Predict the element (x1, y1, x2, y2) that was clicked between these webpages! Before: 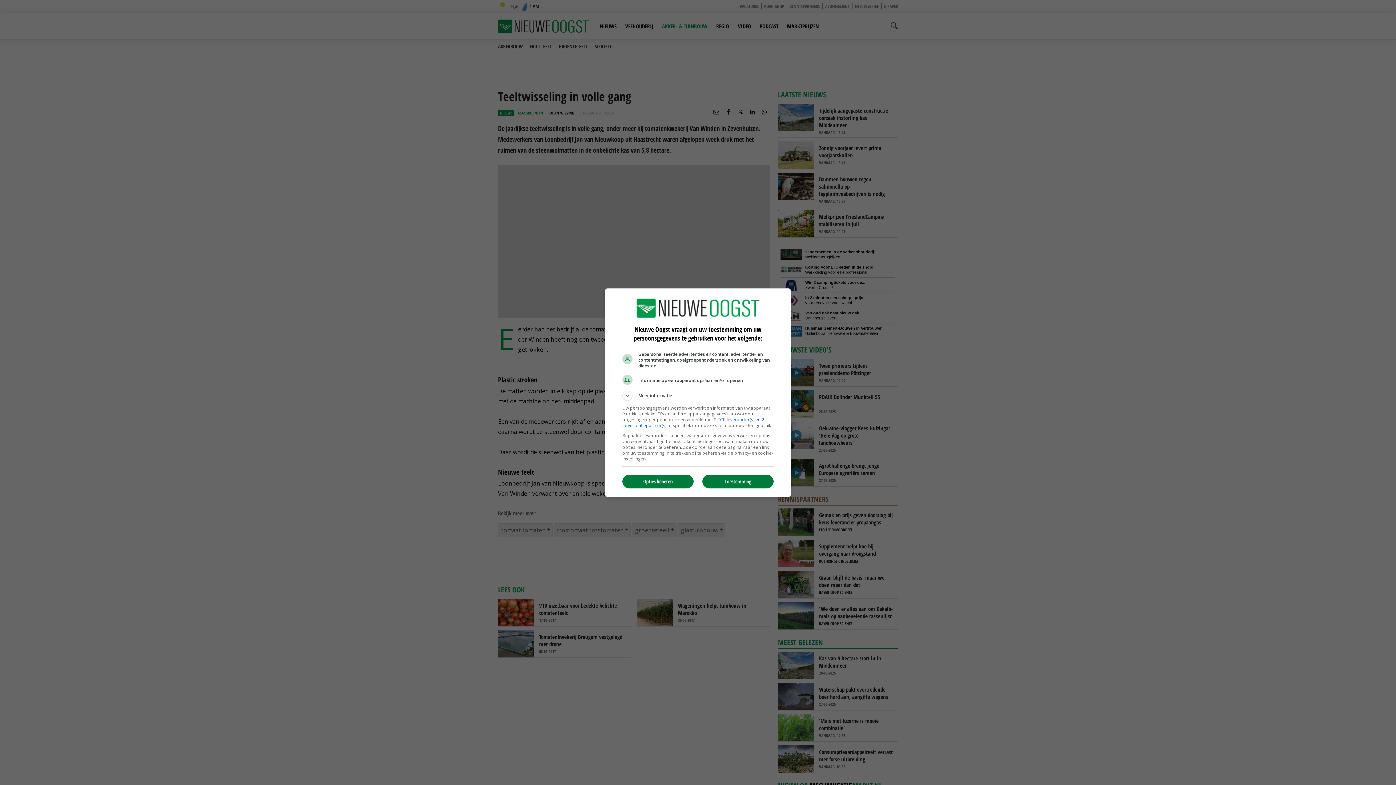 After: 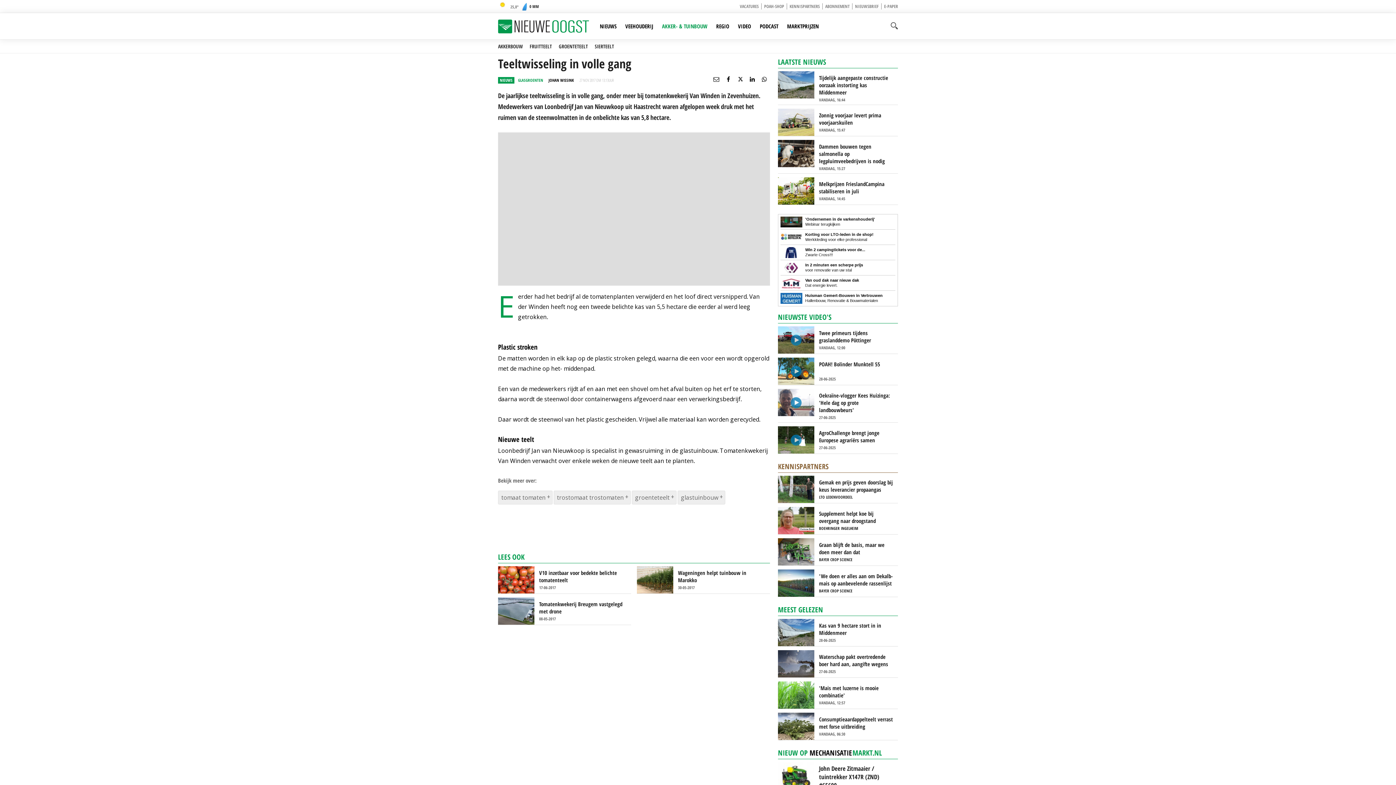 Action: bbox: (702, 474, 773, 488) label: Toestemming